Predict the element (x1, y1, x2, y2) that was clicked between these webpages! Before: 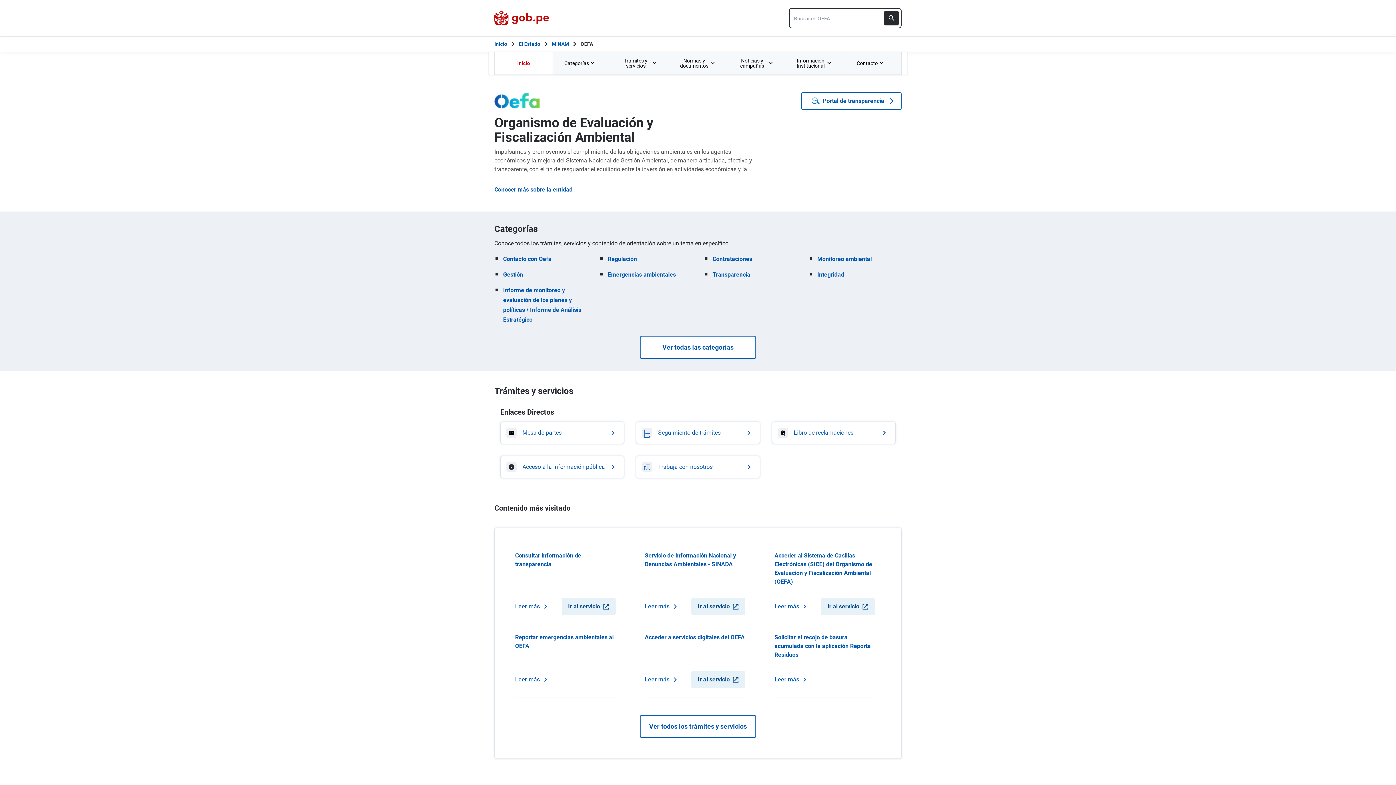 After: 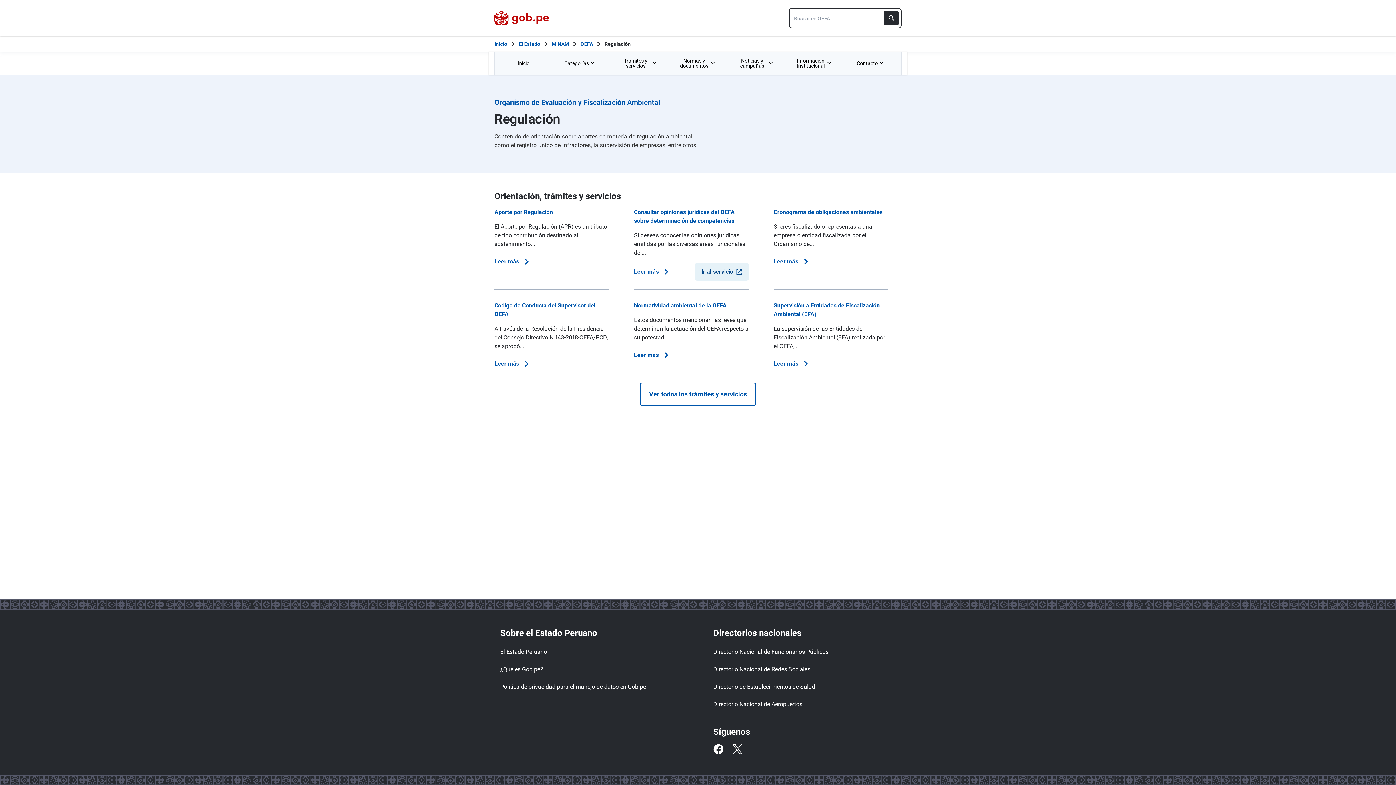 Action: label: Regulación bbox: (608, 255, 637, 262)